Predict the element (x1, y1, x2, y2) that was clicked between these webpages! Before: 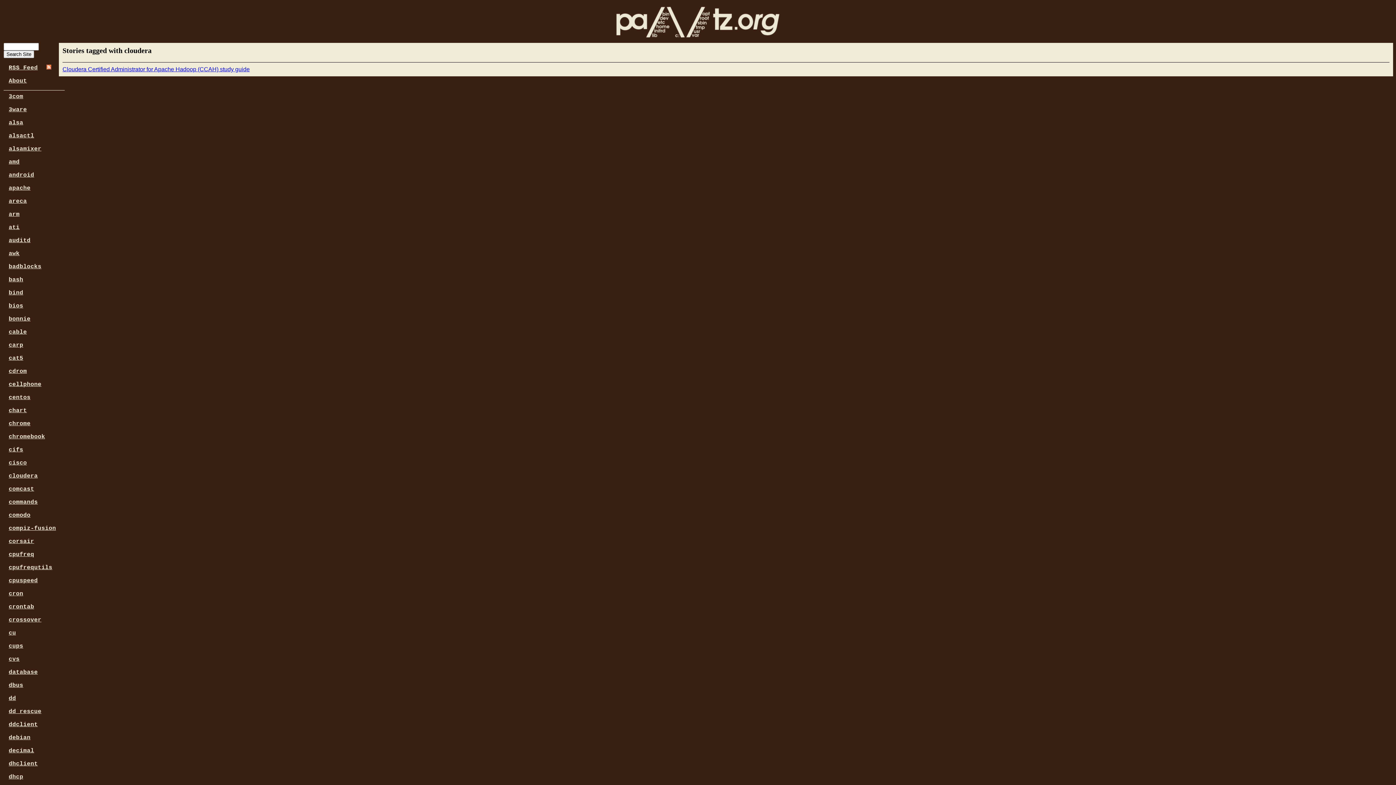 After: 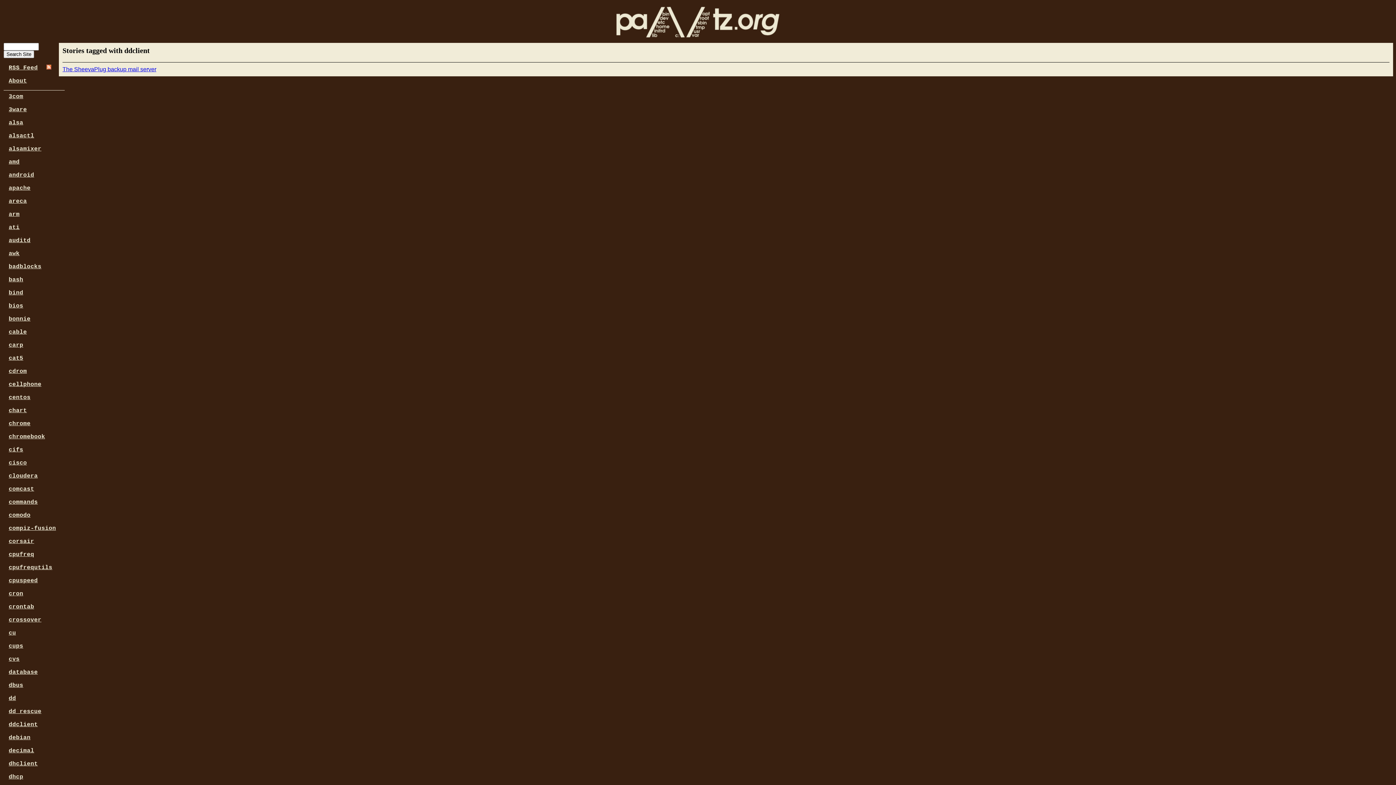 Action: bbox: (3, 716, 42, 733) label: ddclient